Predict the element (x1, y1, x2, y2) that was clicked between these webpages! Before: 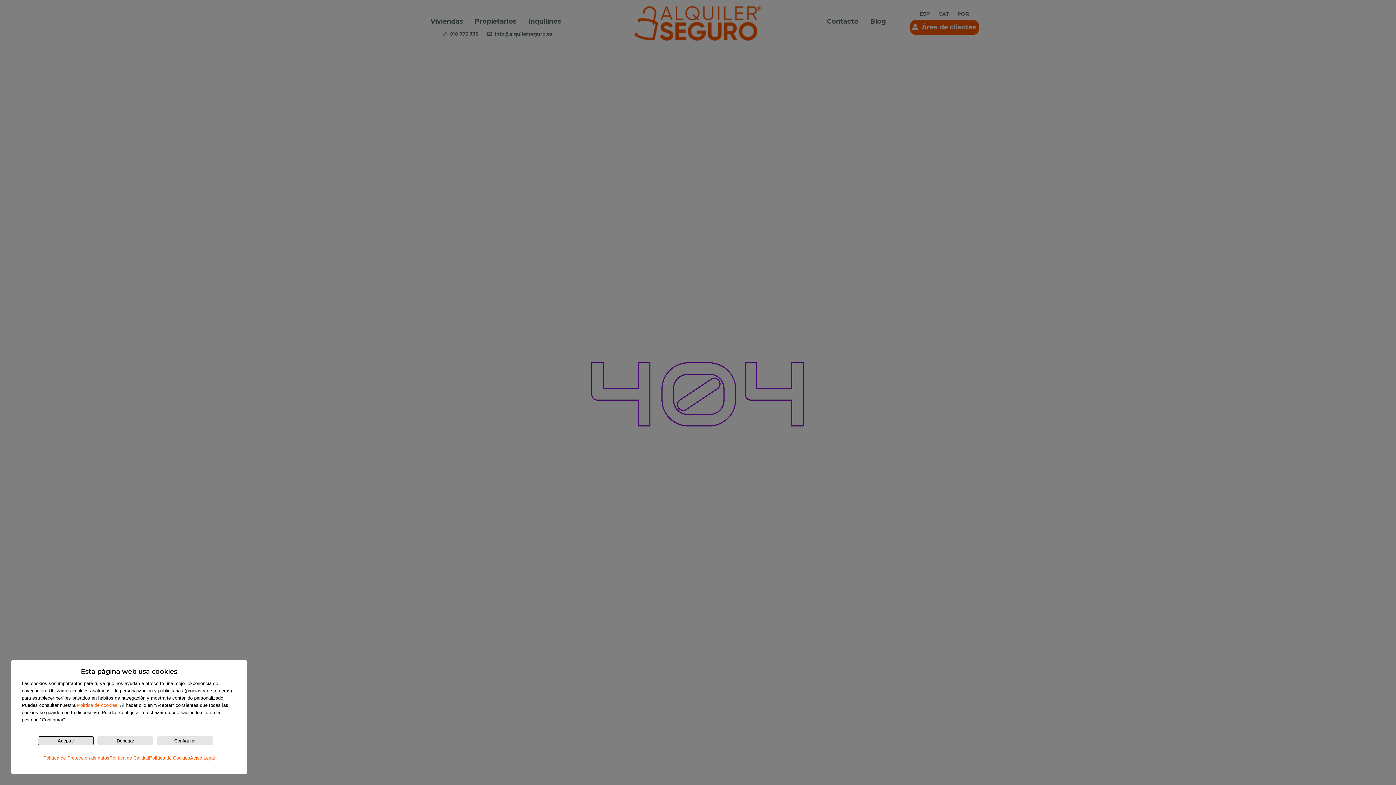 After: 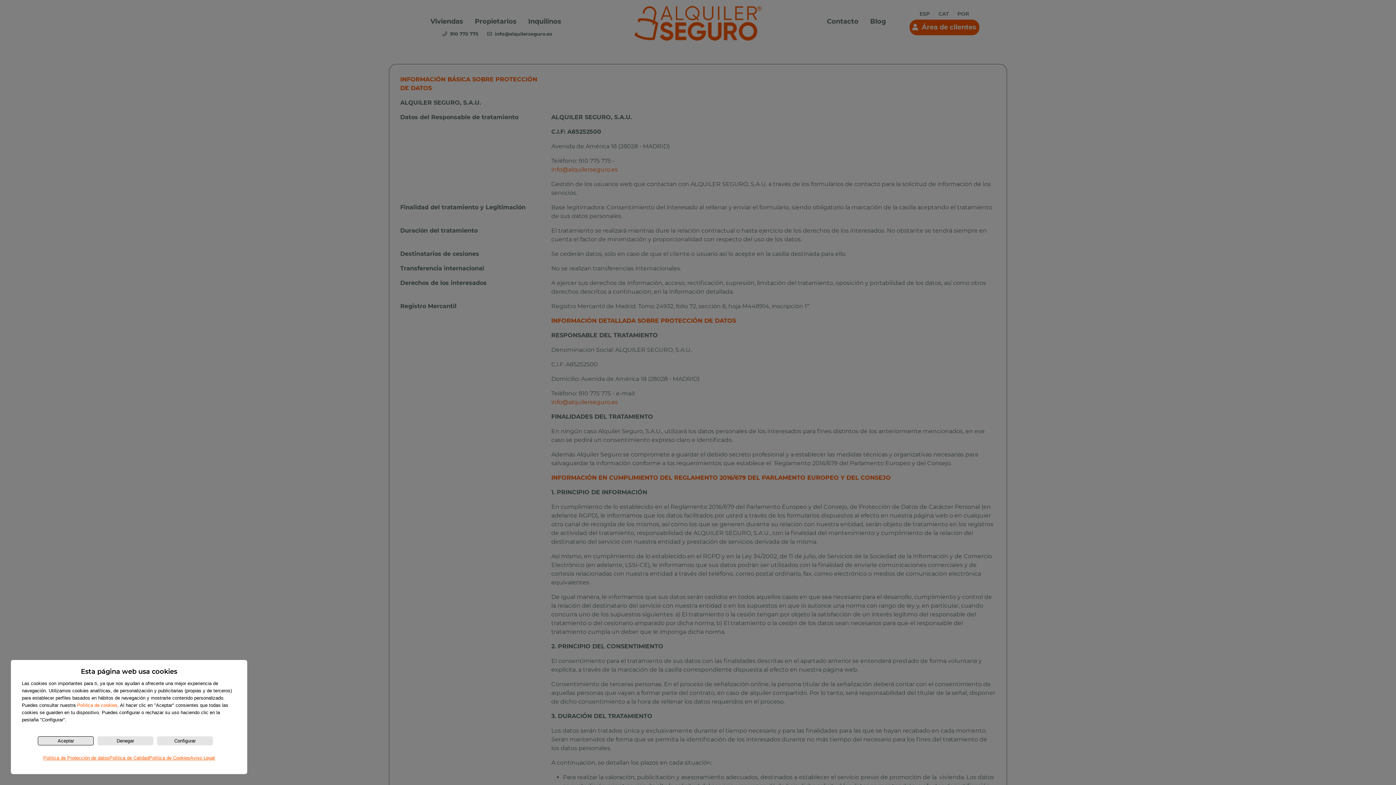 Action: label: Política de Protección de datos bbox: (43, 754, 109, 763)